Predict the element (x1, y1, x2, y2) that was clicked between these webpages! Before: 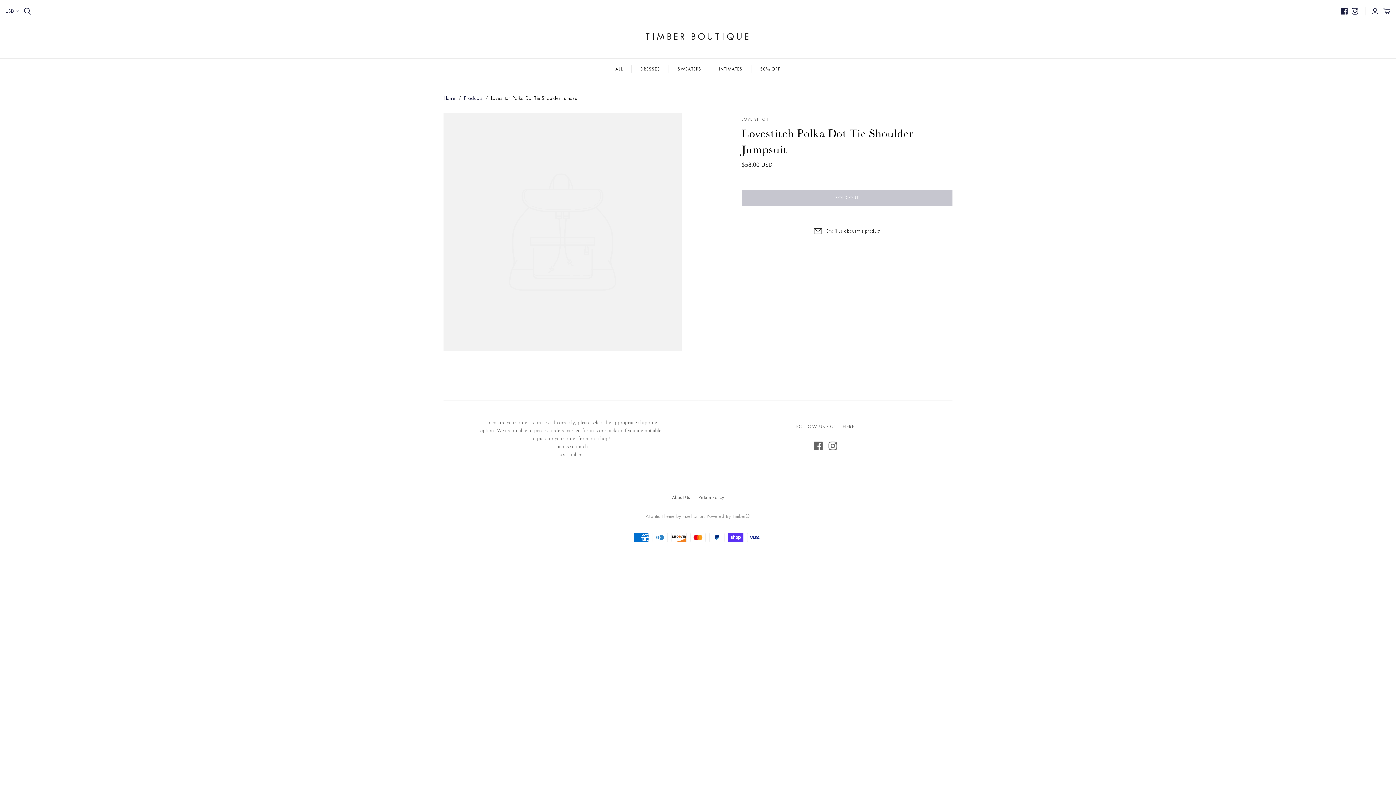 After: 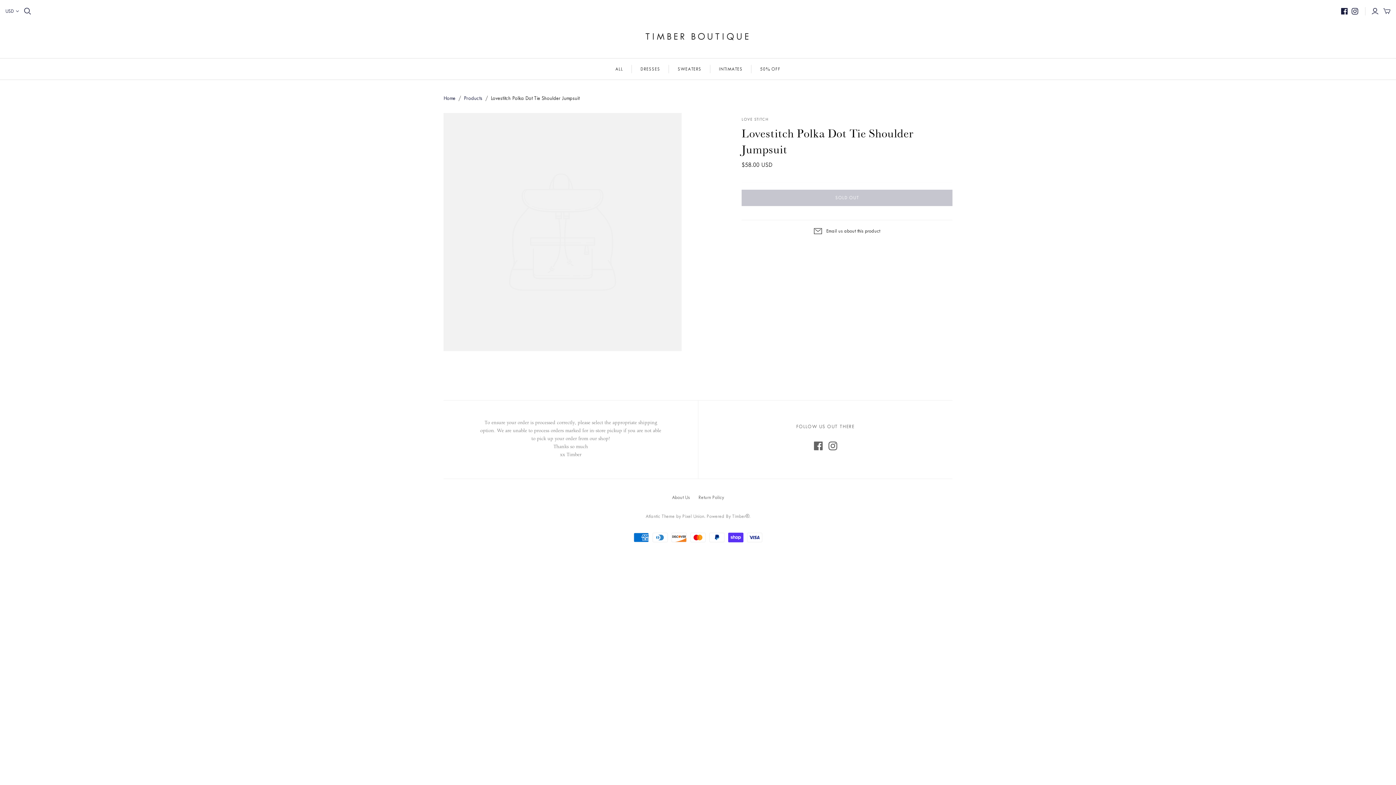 Action: bbox: (828, 441, 837, 450)